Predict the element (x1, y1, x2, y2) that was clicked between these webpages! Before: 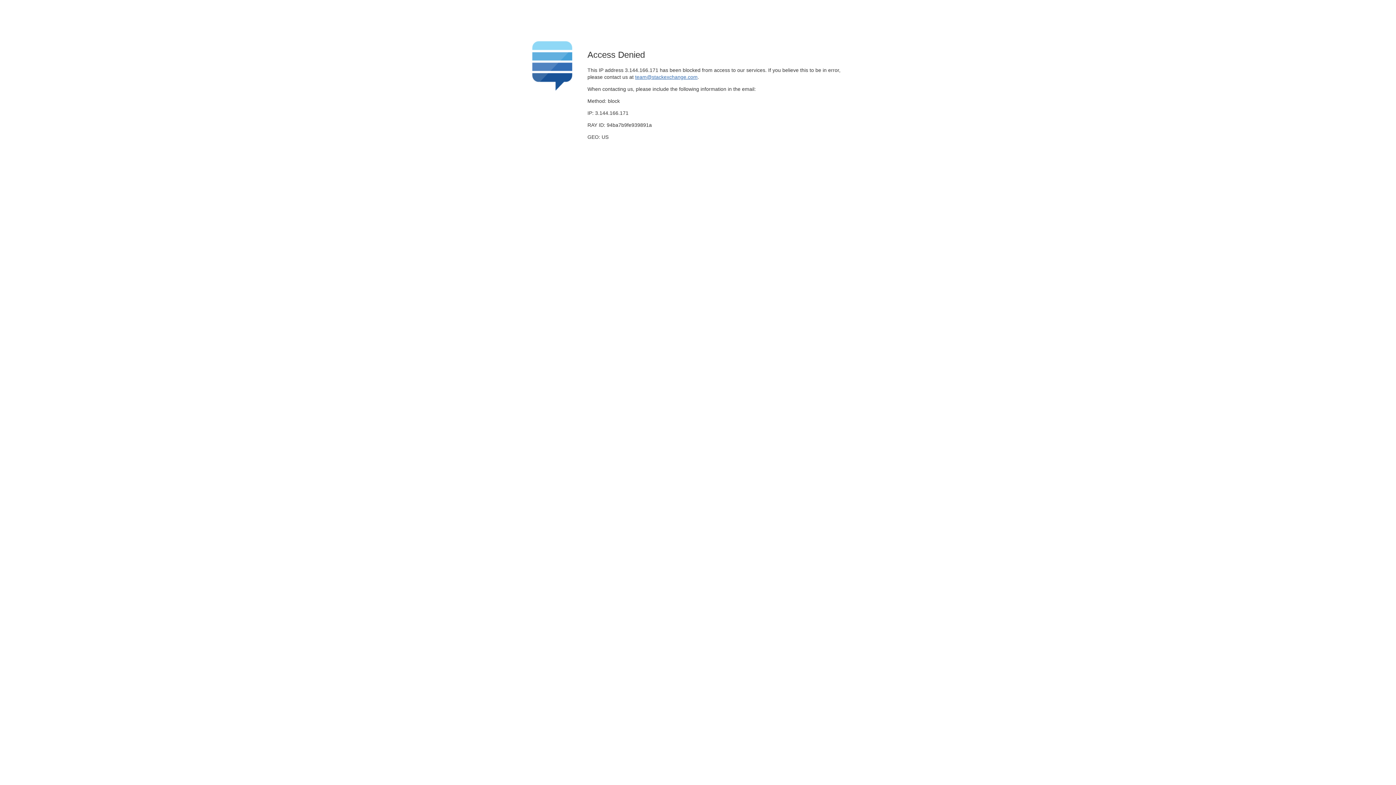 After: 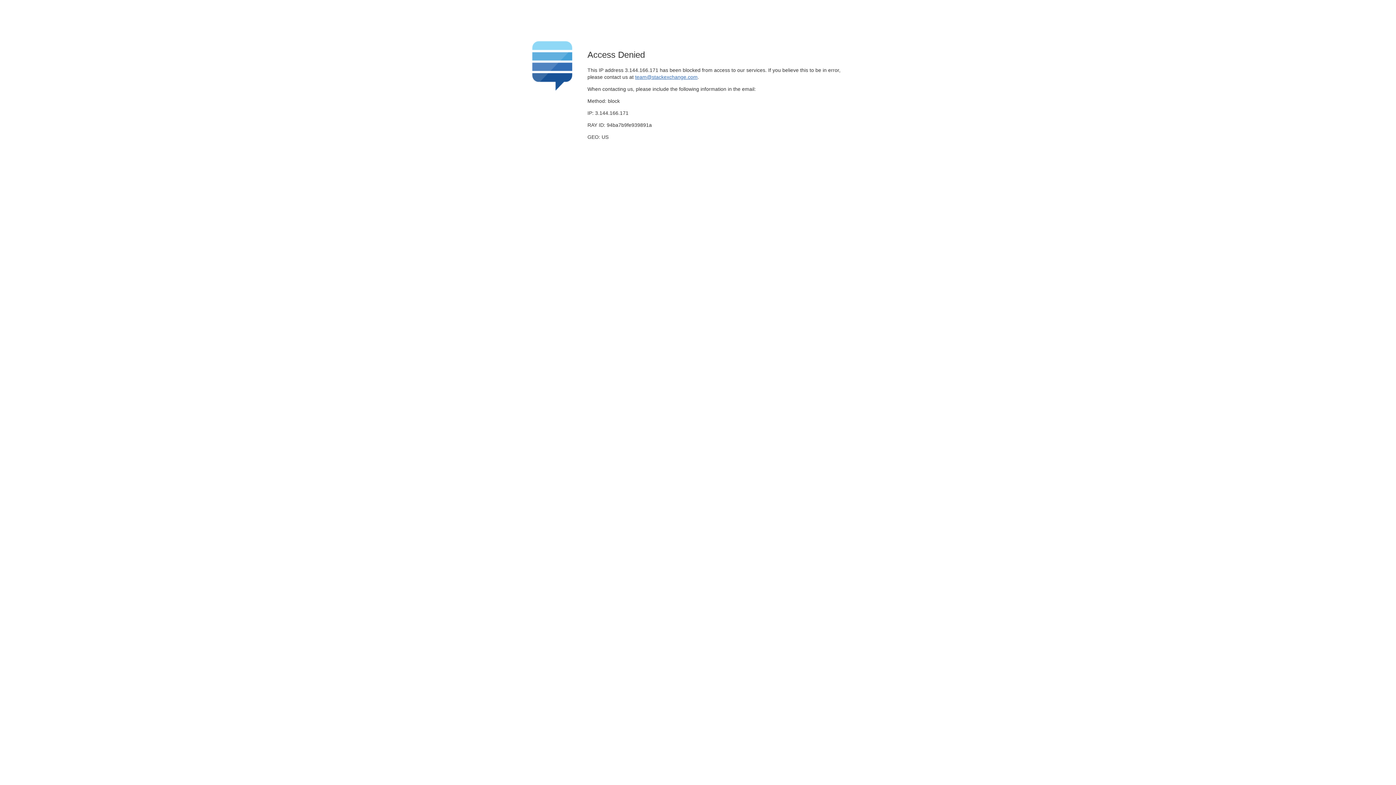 Action: bbox: (635, 74, 697, 79) label: team@stackexchange.com